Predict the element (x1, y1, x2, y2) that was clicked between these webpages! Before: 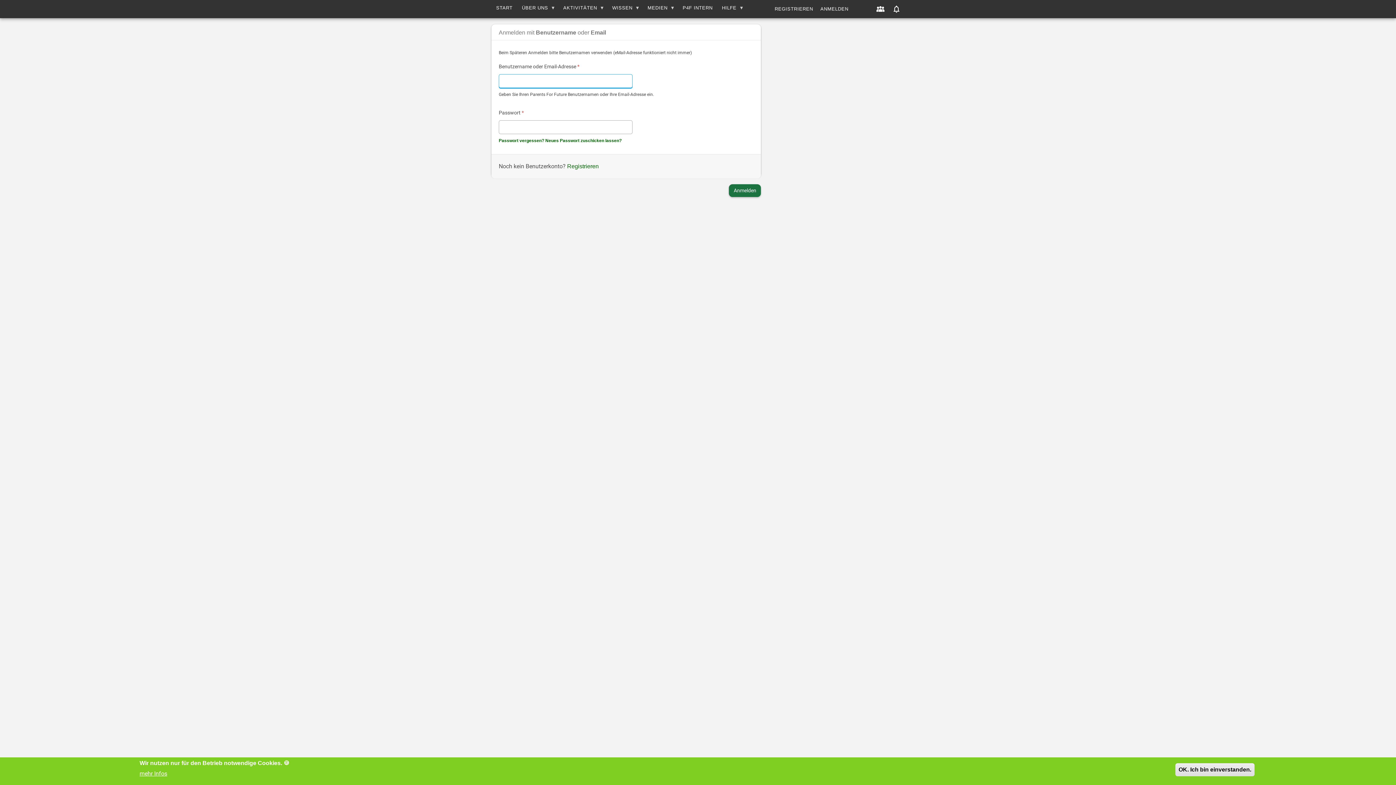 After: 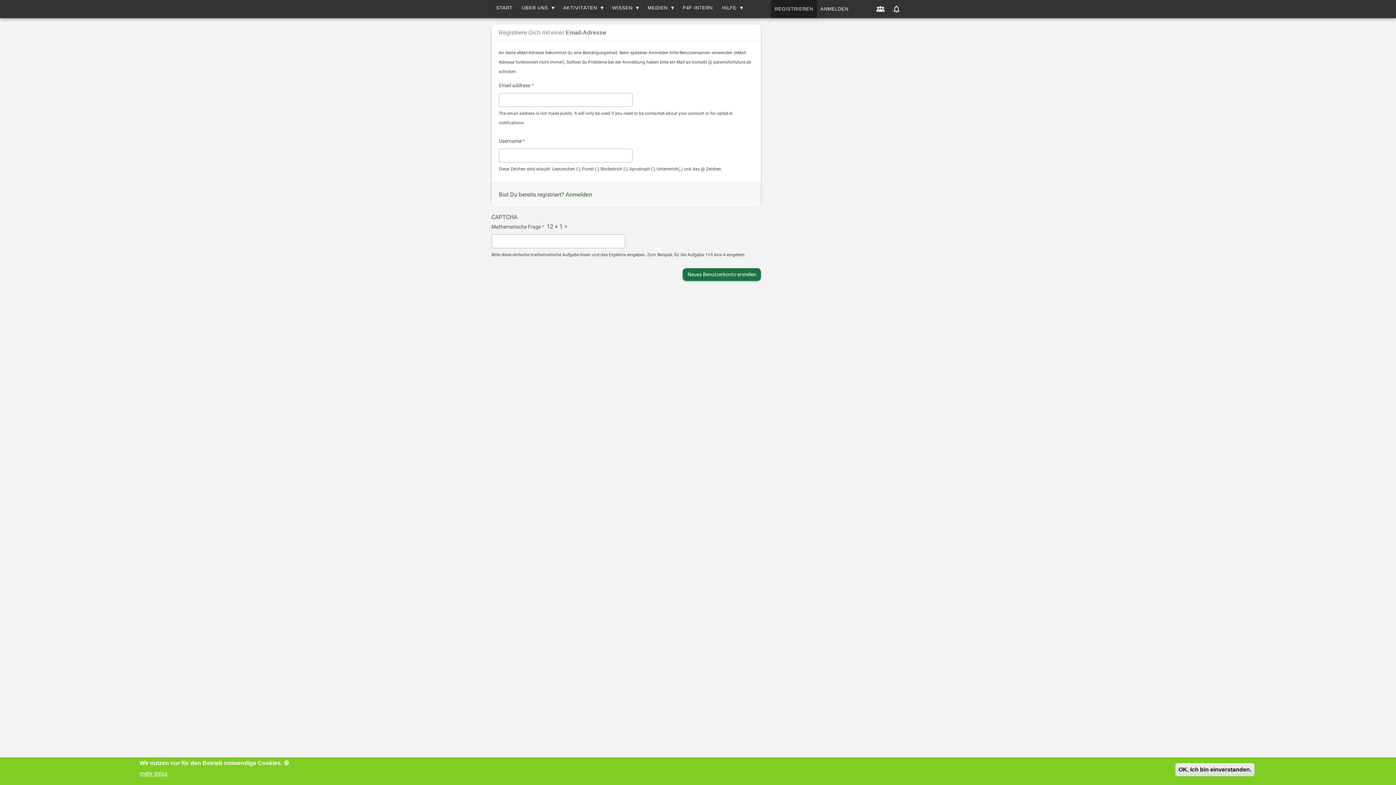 Action: label: REGISTRIEREN bbox: (771, 0, 816, 18)